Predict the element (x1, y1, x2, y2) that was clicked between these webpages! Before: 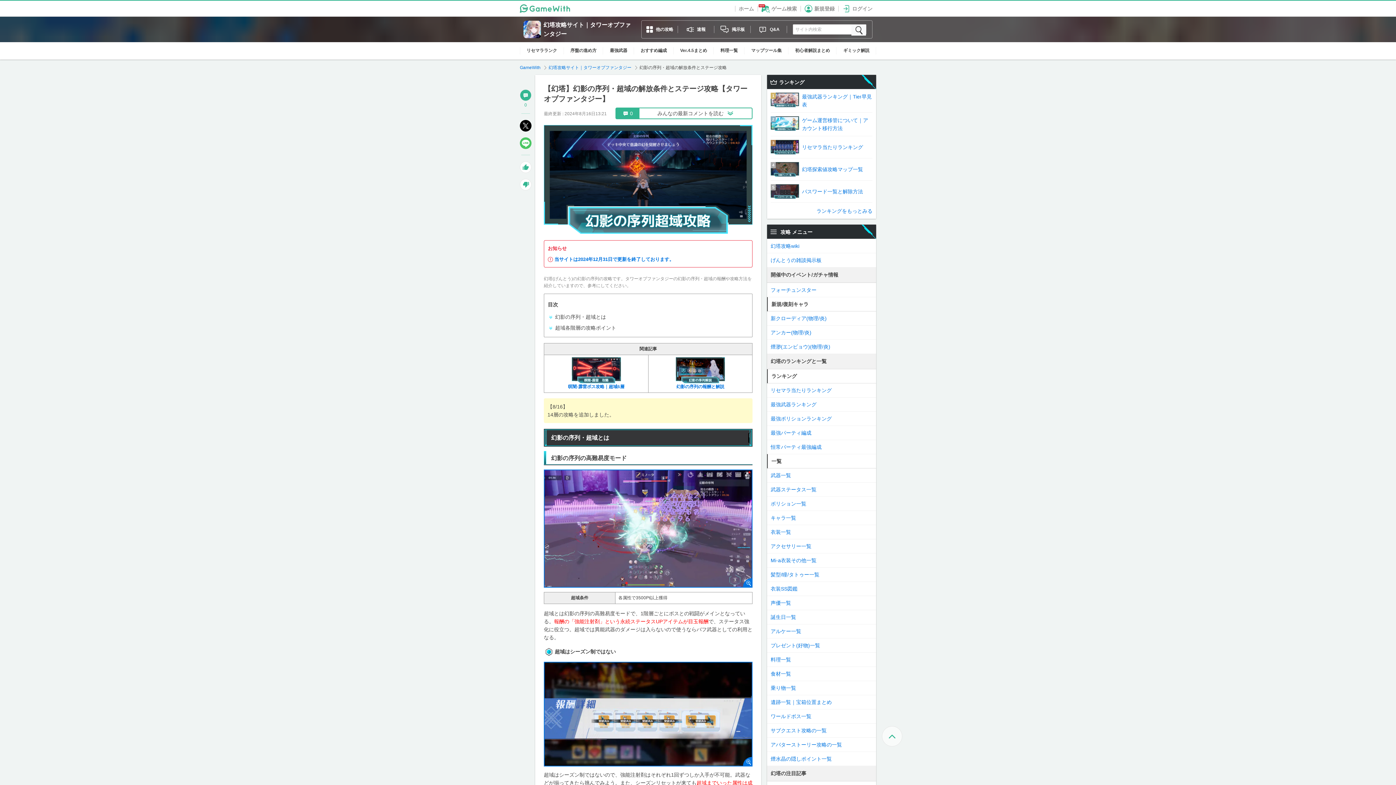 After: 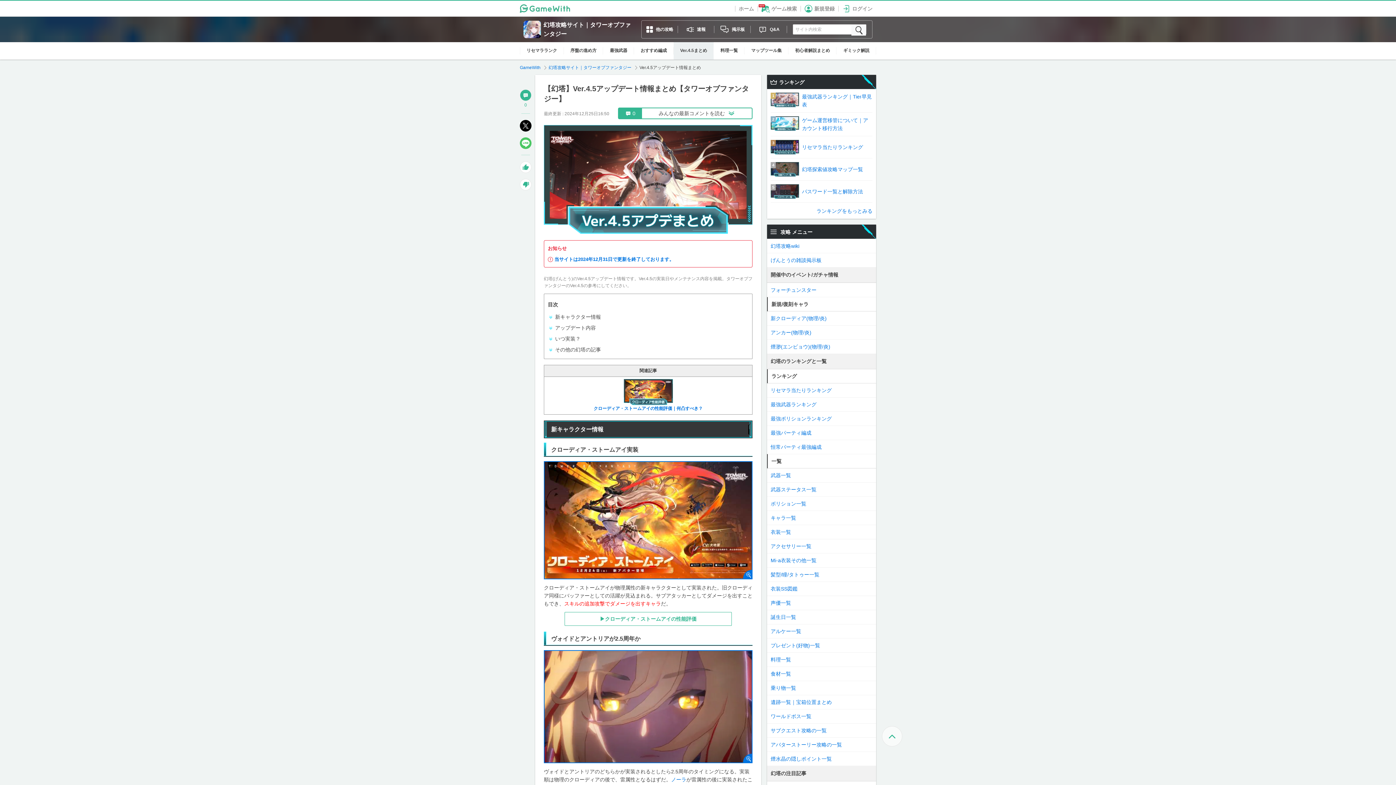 Action: label: Ver.4.5まとめ bbox: (673, 42, 713, 59)